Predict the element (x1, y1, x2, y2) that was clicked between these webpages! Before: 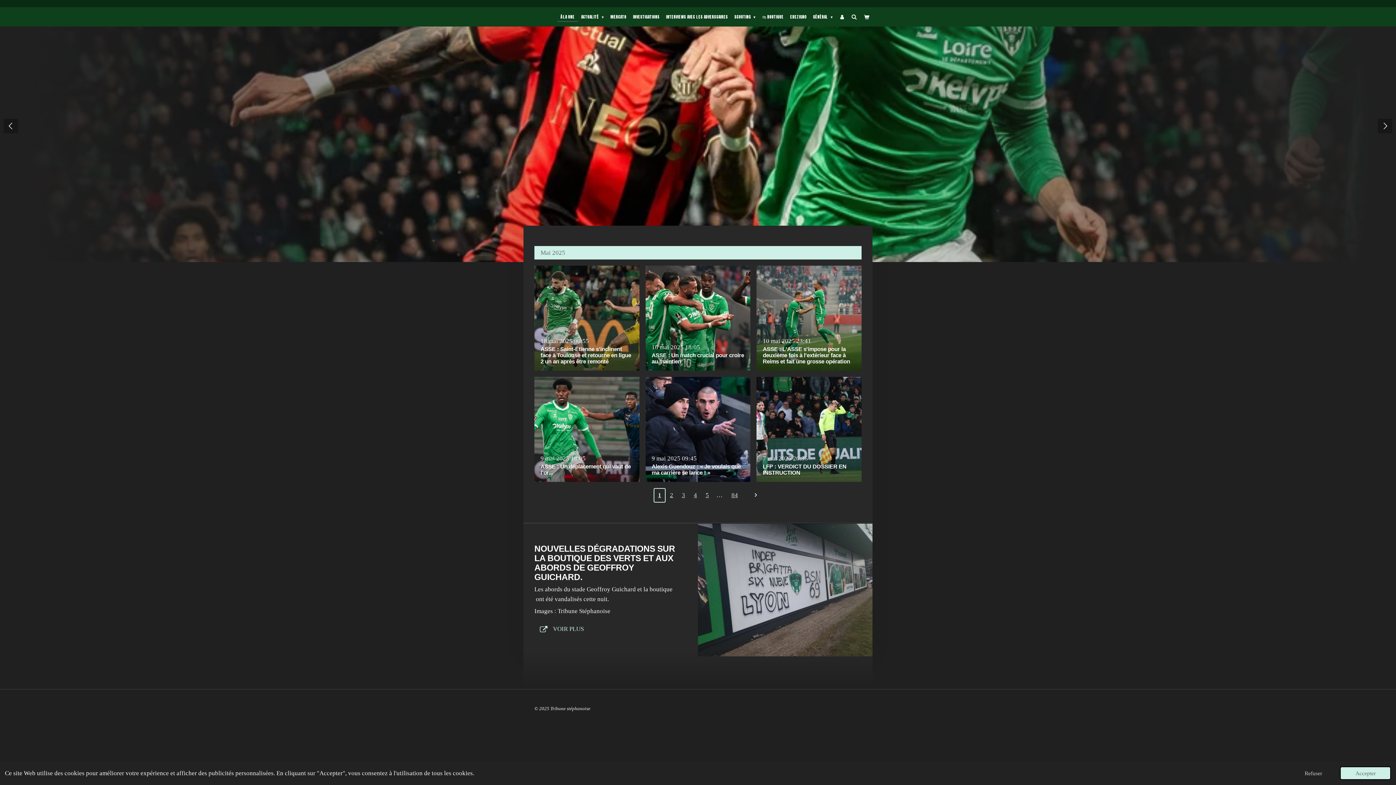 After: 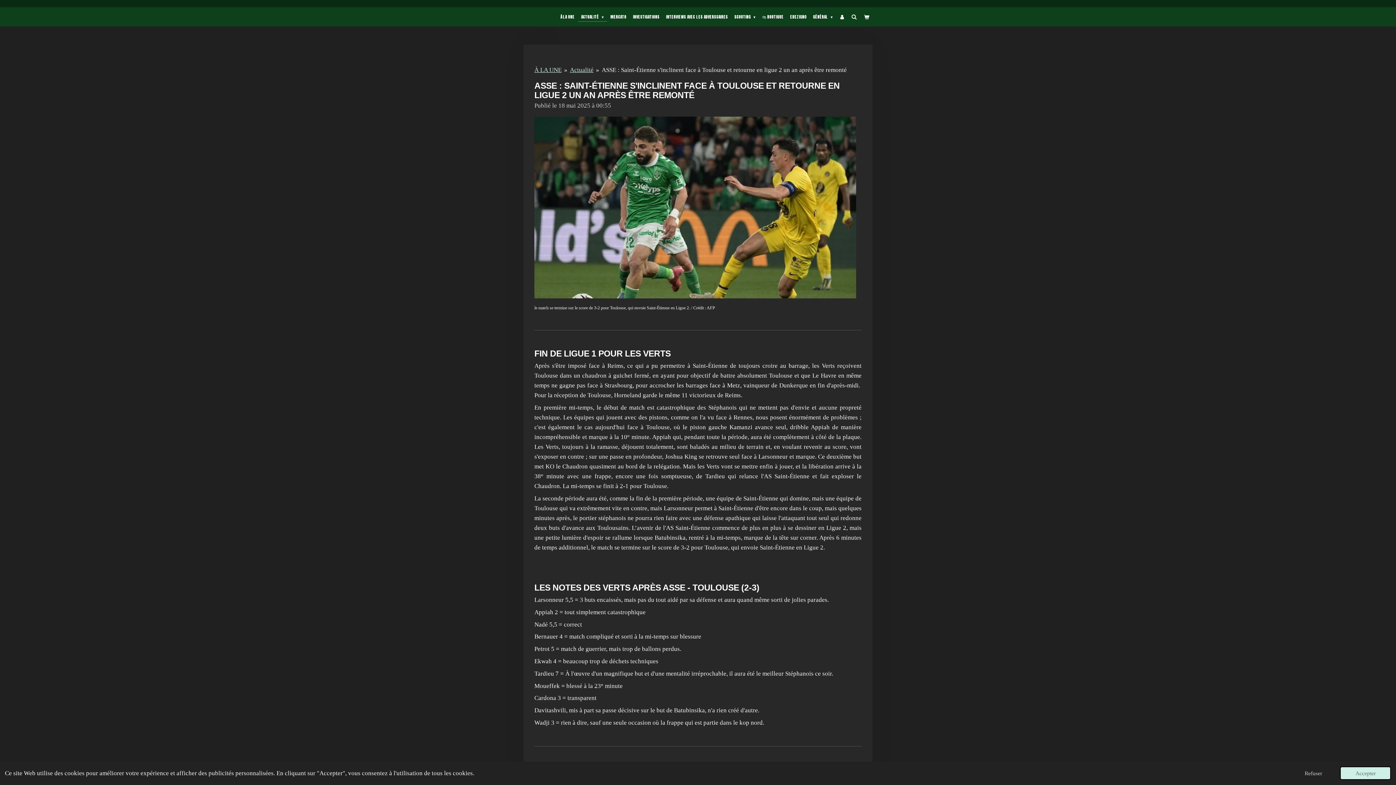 Action: bbox: (534, 265, 639, 370)